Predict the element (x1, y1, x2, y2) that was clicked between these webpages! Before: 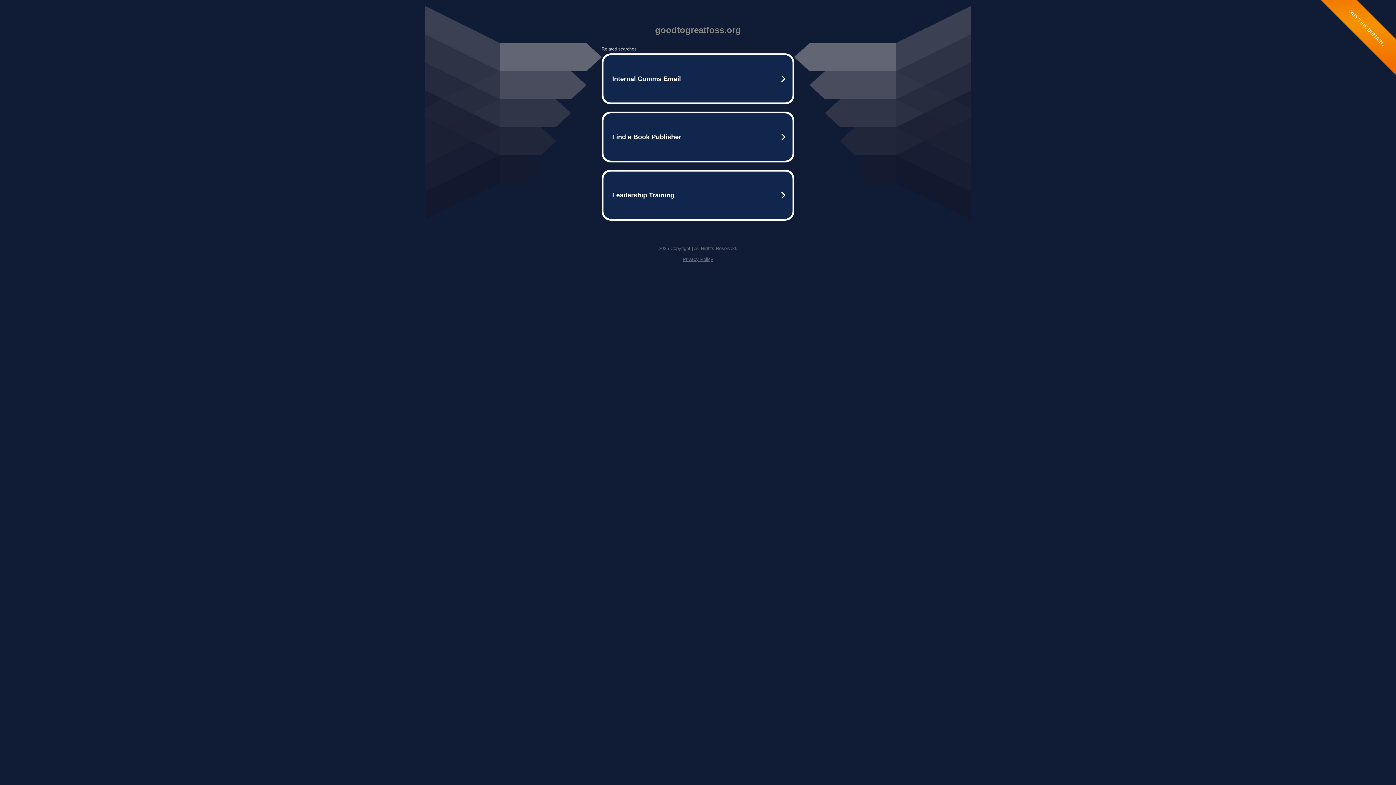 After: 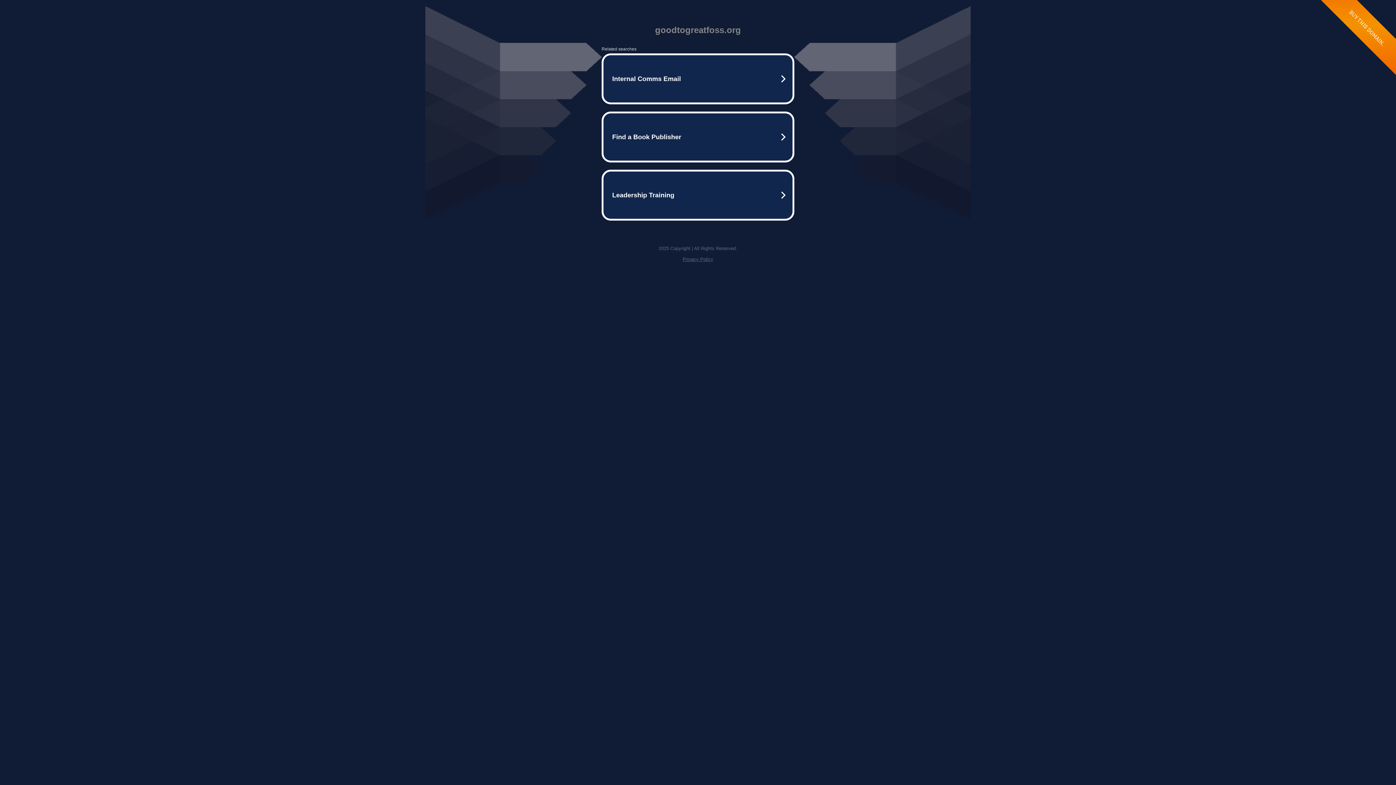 Action: bbox: (682, 256, 713, 262) label: Privacy Policy